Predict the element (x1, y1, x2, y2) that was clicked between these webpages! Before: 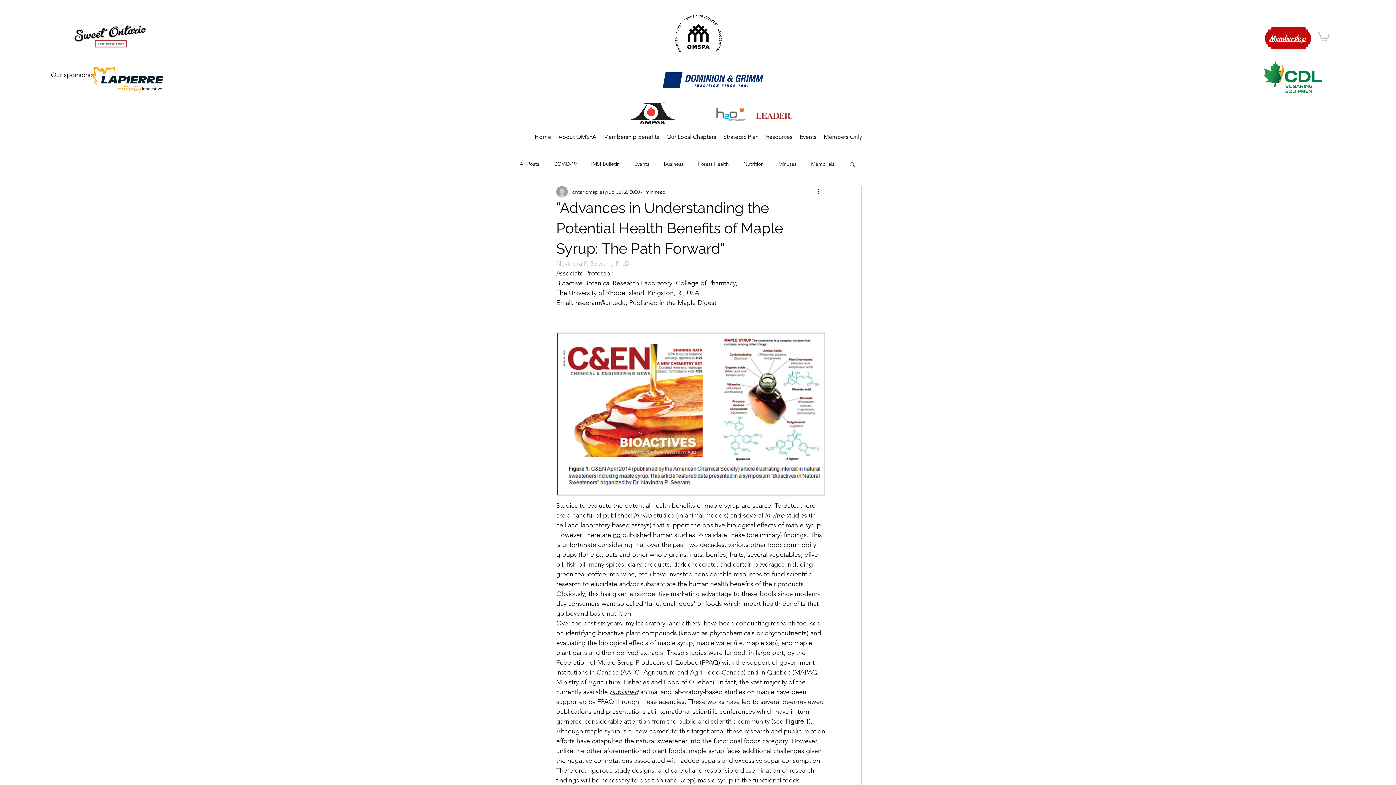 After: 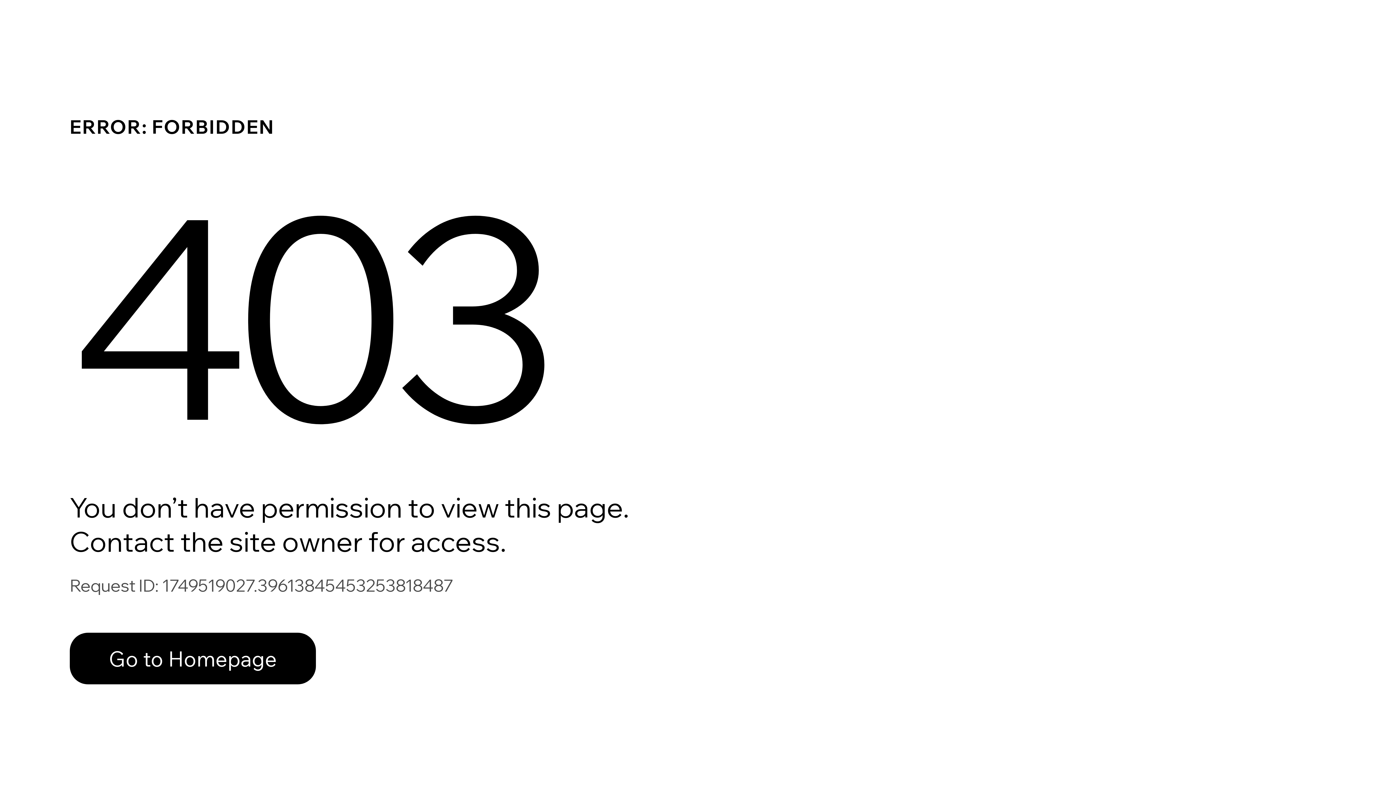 Action: bbox: (778, 160, 796, 167) label: Minutes